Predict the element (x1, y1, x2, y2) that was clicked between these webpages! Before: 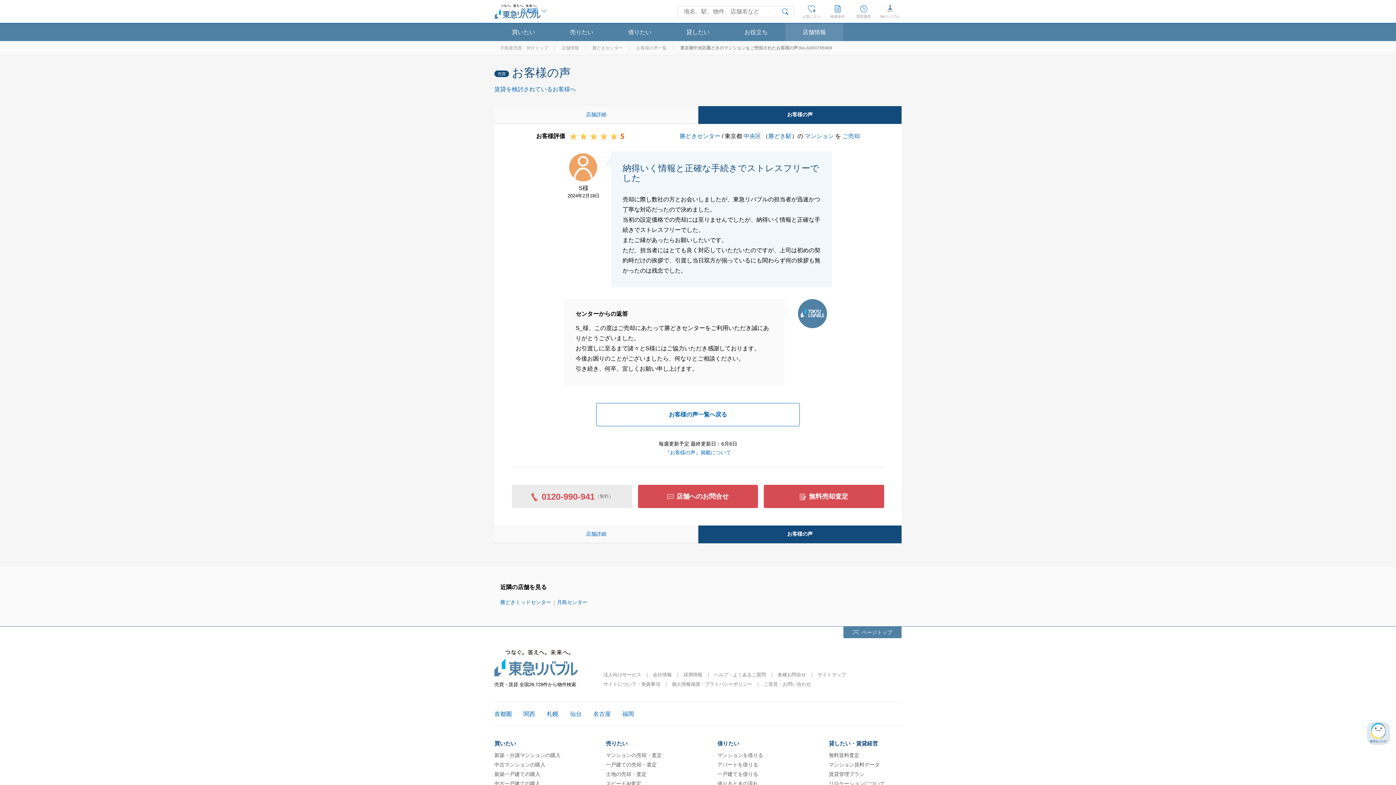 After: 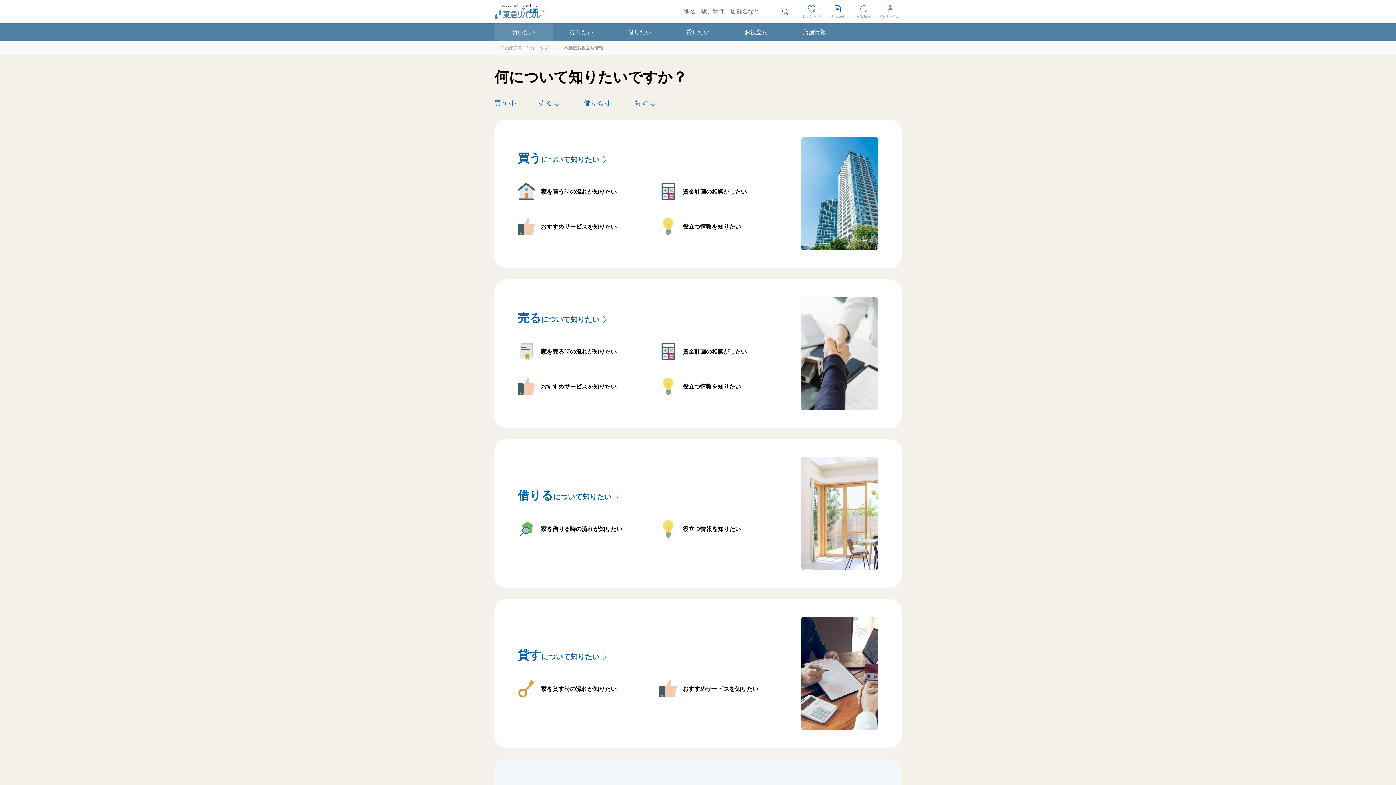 Action: bbox: (727, 23, 785, 41) label: お役立ち